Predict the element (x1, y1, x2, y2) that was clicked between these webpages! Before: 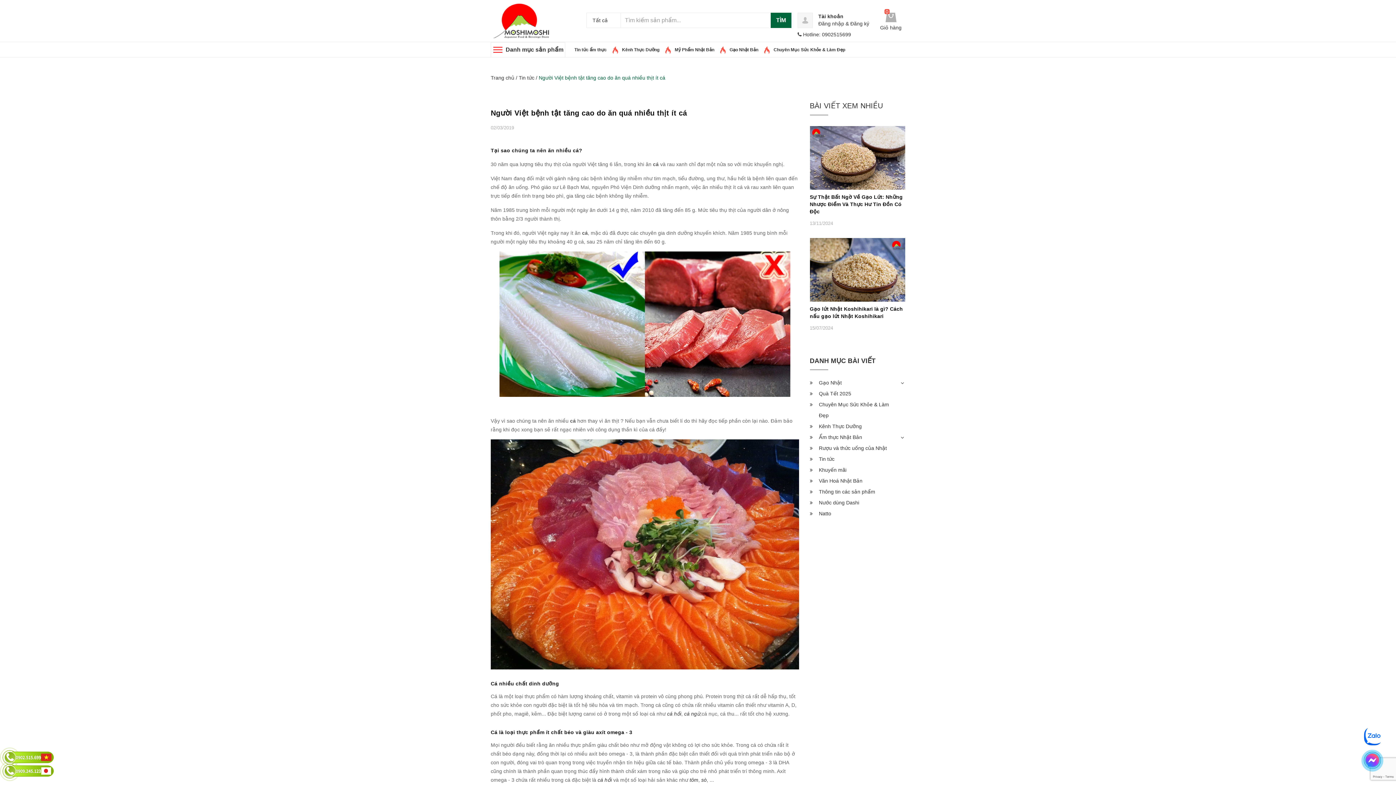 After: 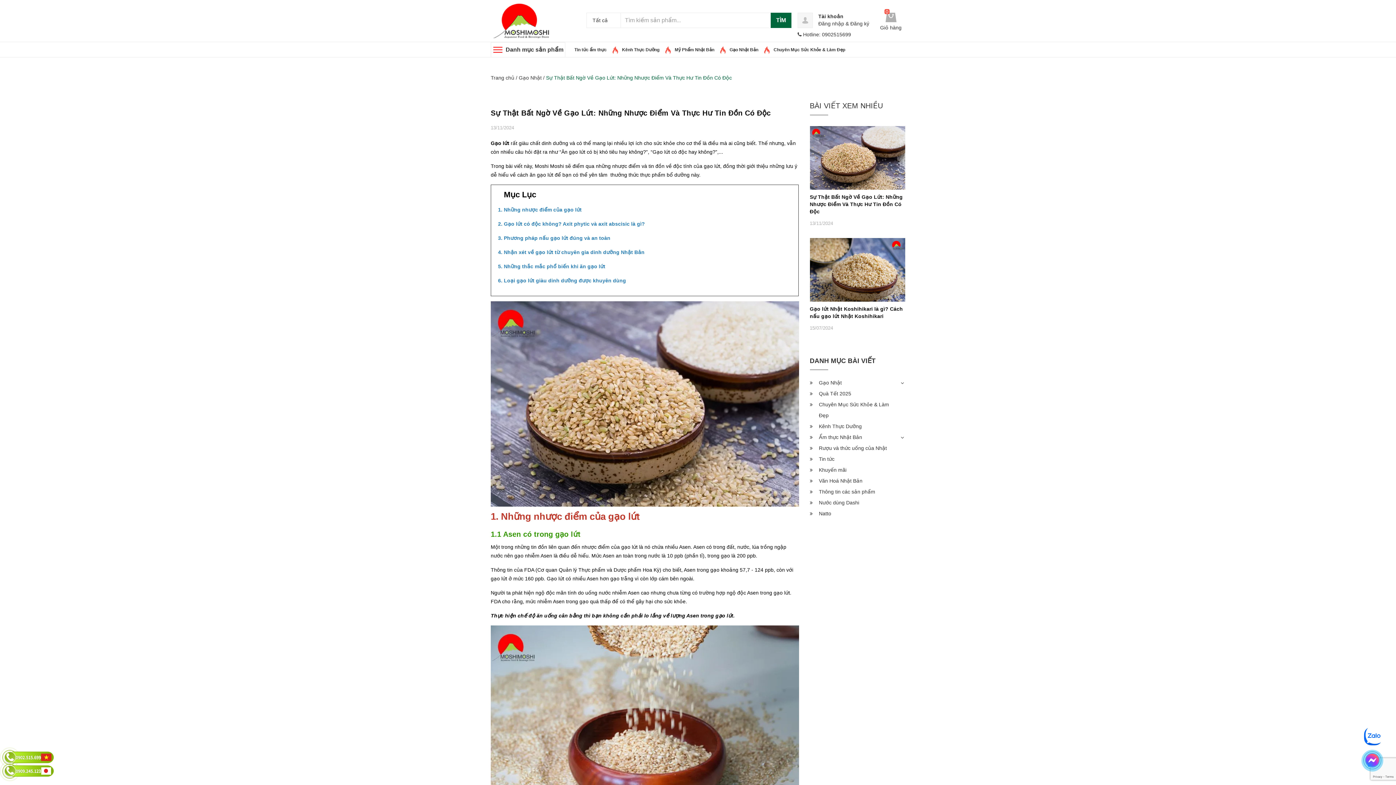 Action: bbox: (810, 126, 905, 189)